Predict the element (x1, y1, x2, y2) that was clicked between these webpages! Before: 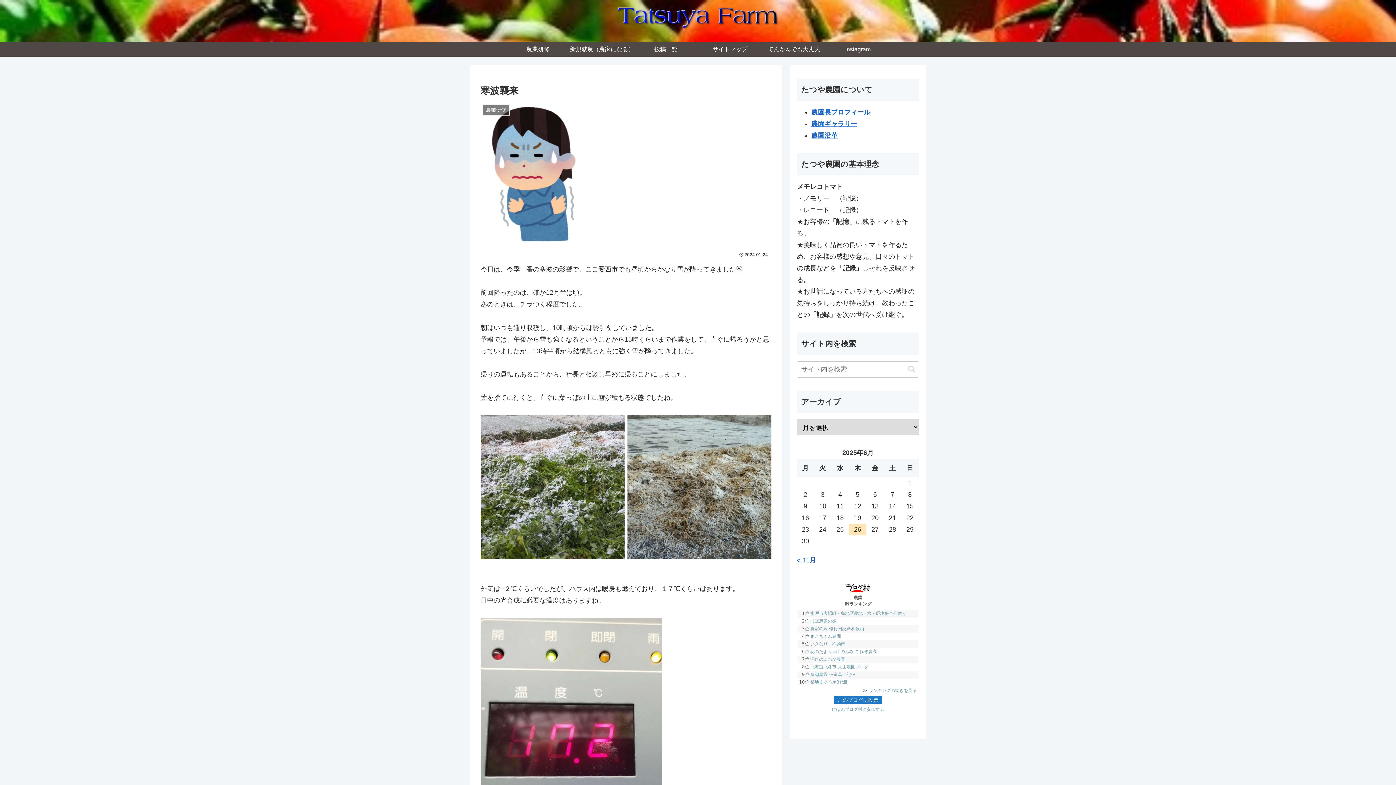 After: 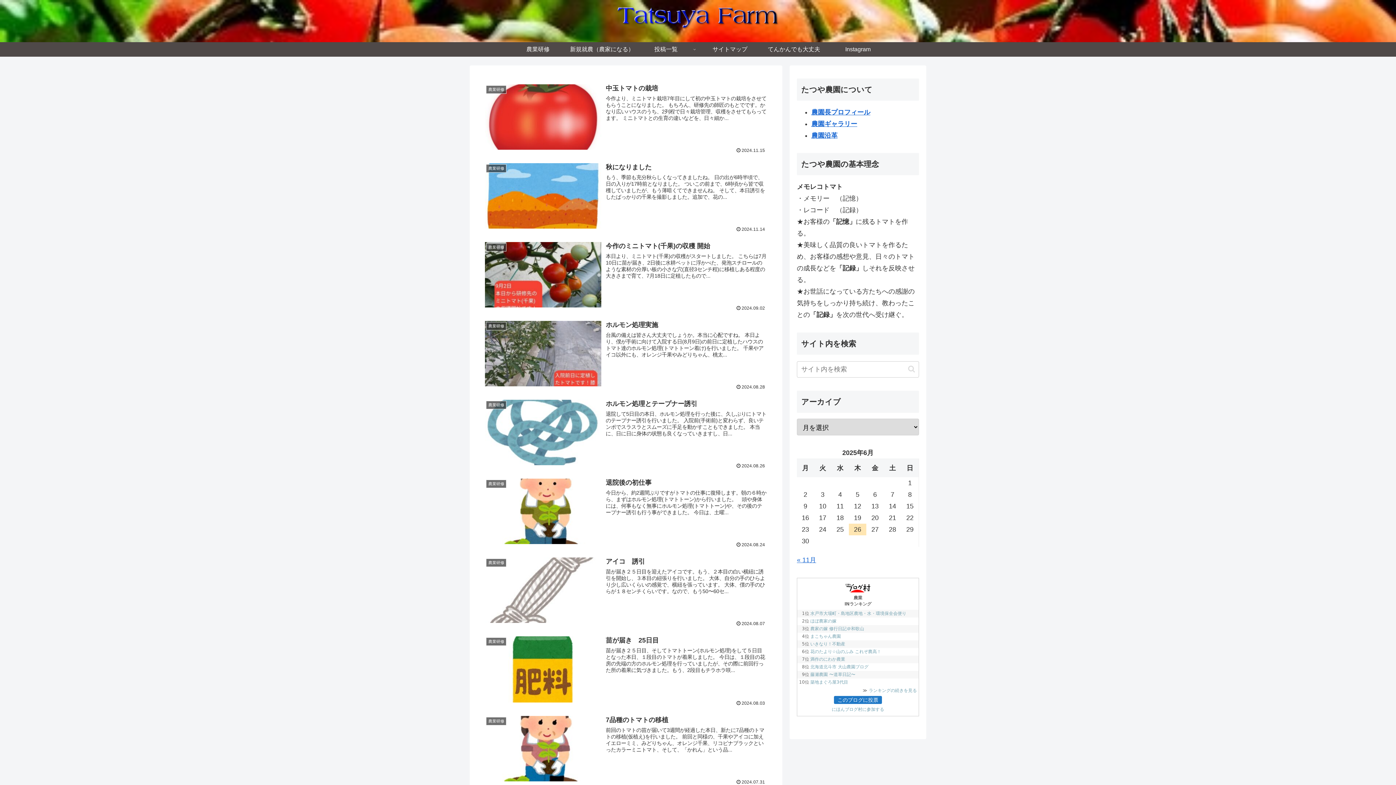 Action: bbox: (634, 42, 698, 56) label: 投稿一覧